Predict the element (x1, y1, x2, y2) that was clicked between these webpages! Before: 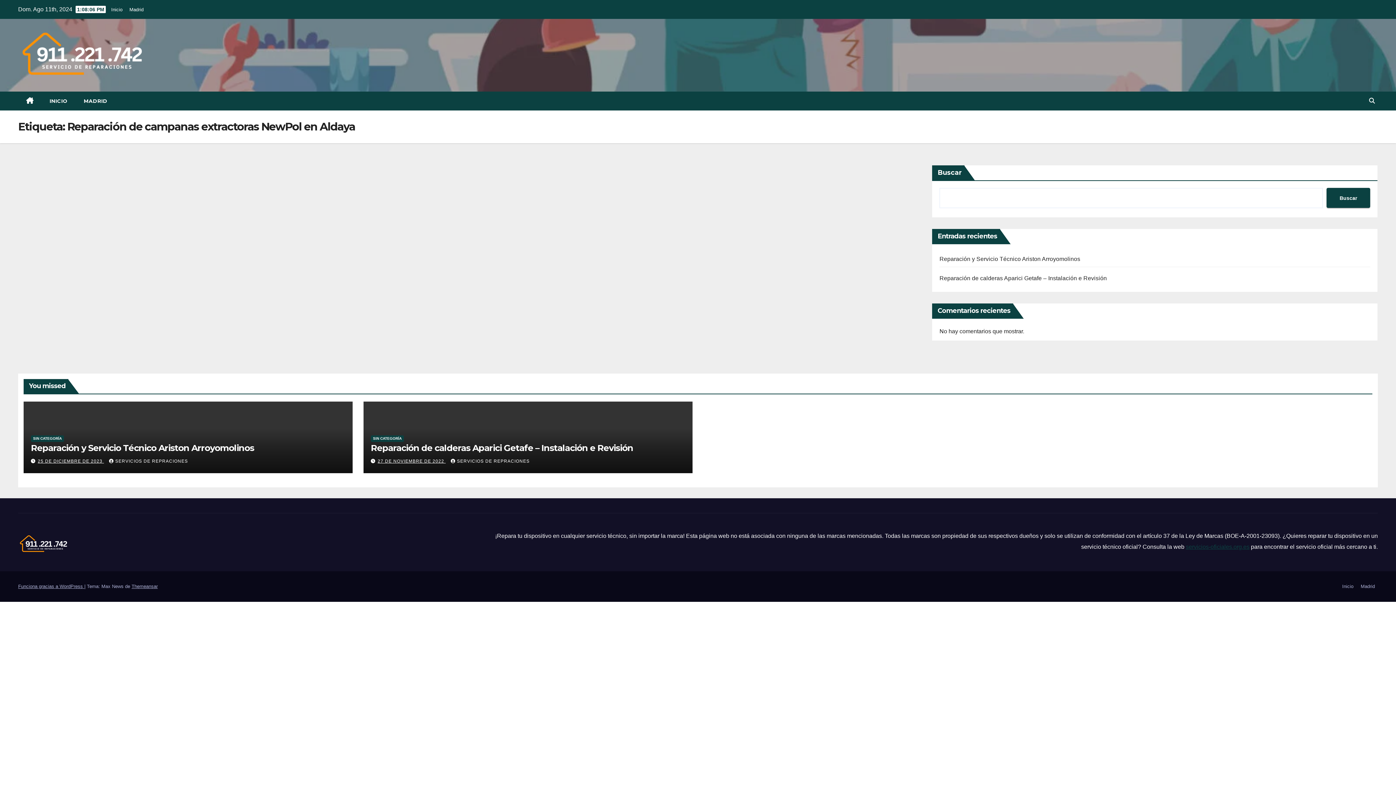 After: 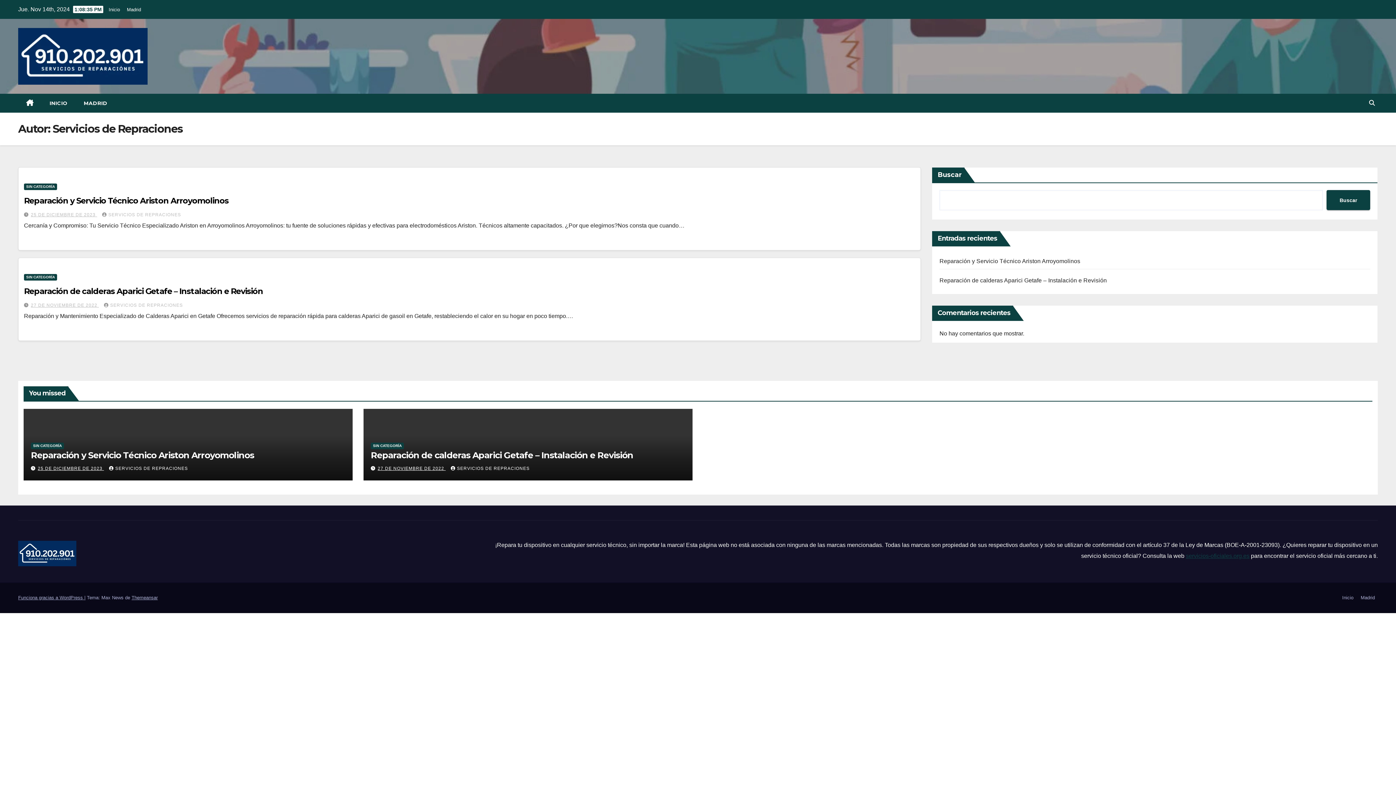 Action: label: SERVICIOS DE REPRACIONES bbox: (109, 458, 188, 464)